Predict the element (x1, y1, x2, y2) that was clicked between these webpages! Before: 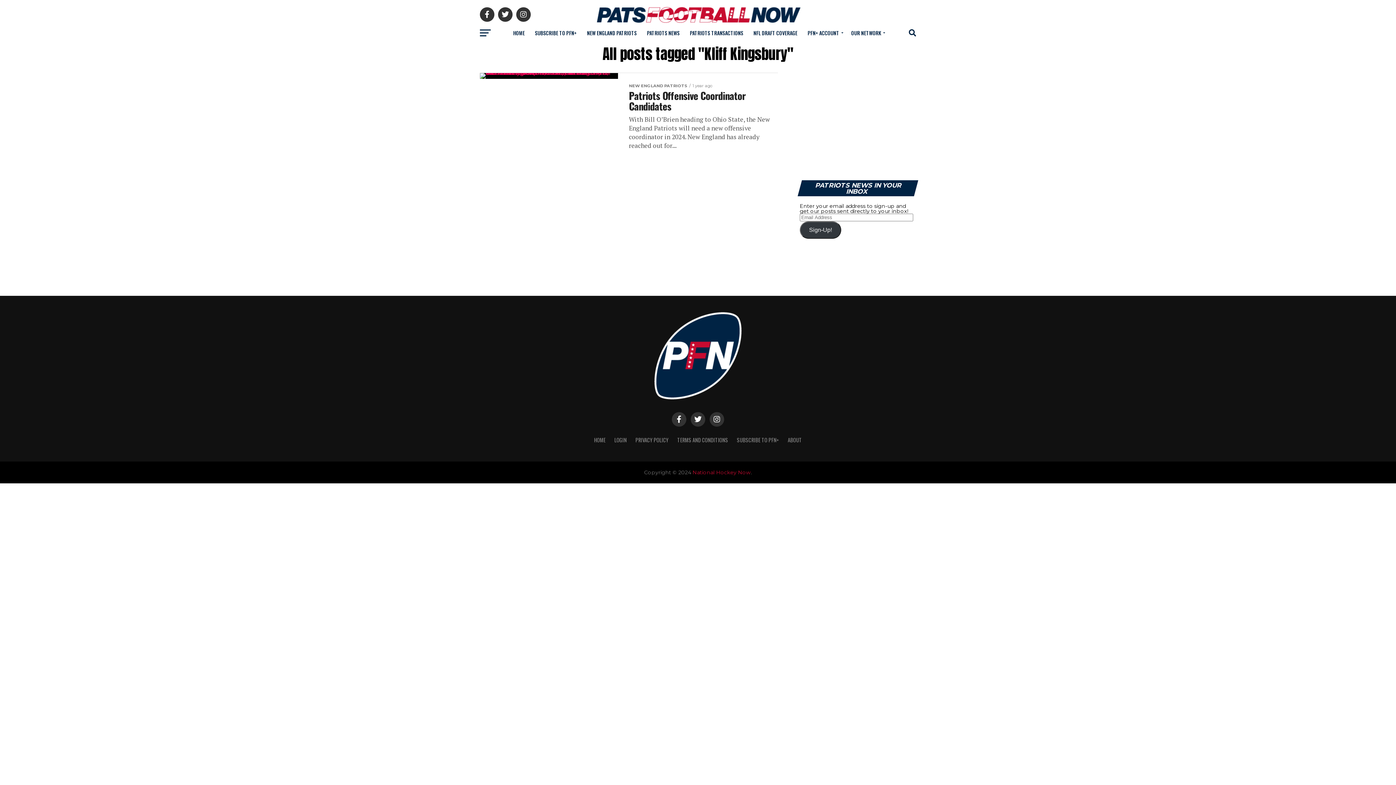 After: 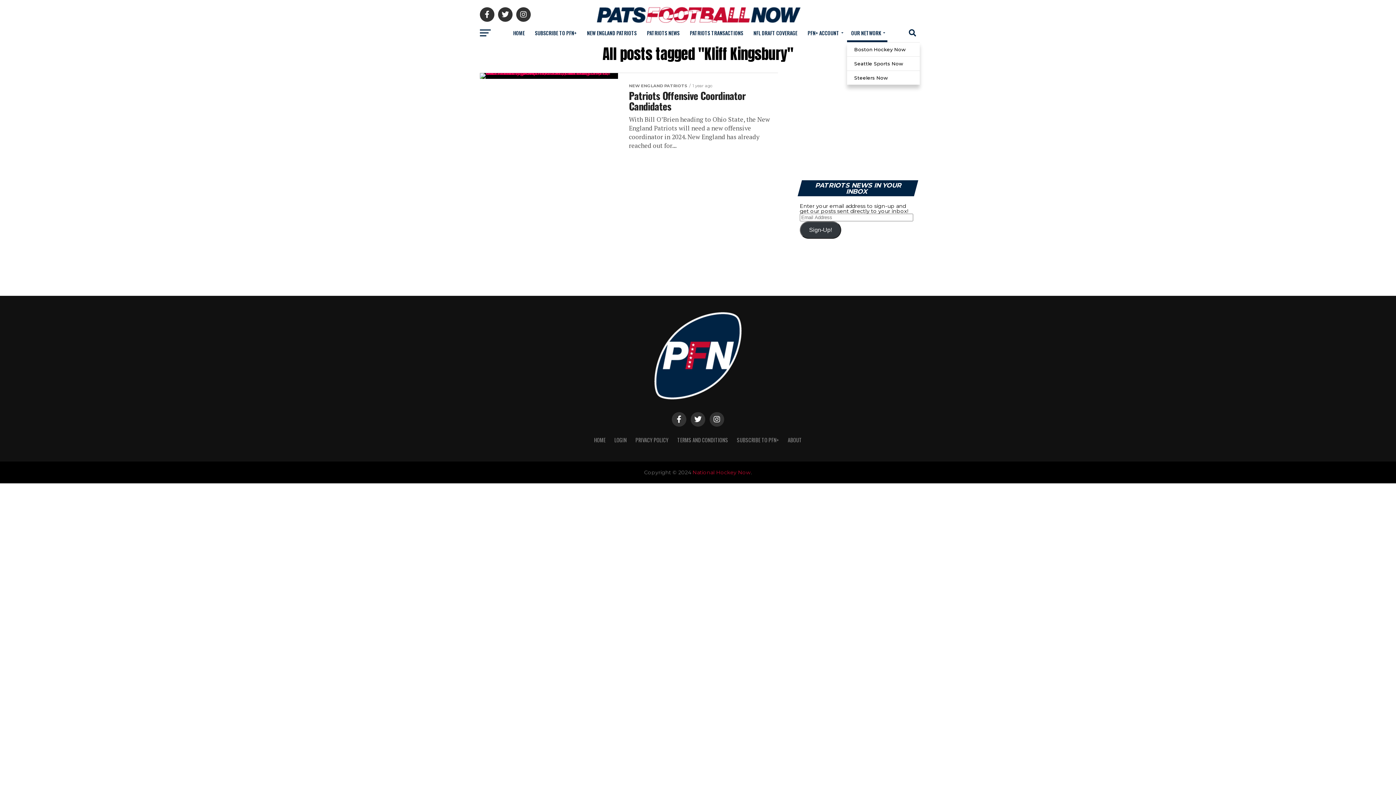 Action: label: OUR NETWORK bbox: (847, 23, 887, 42)